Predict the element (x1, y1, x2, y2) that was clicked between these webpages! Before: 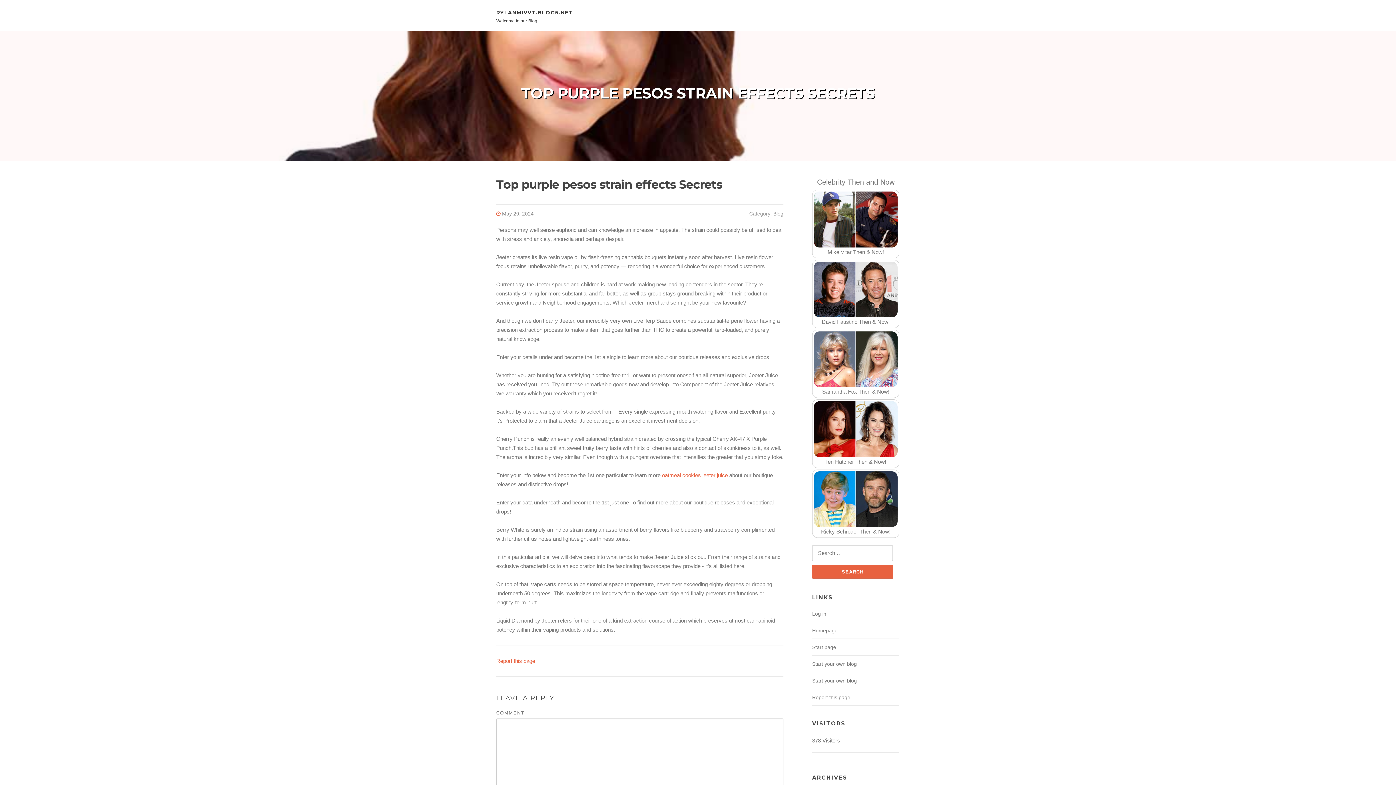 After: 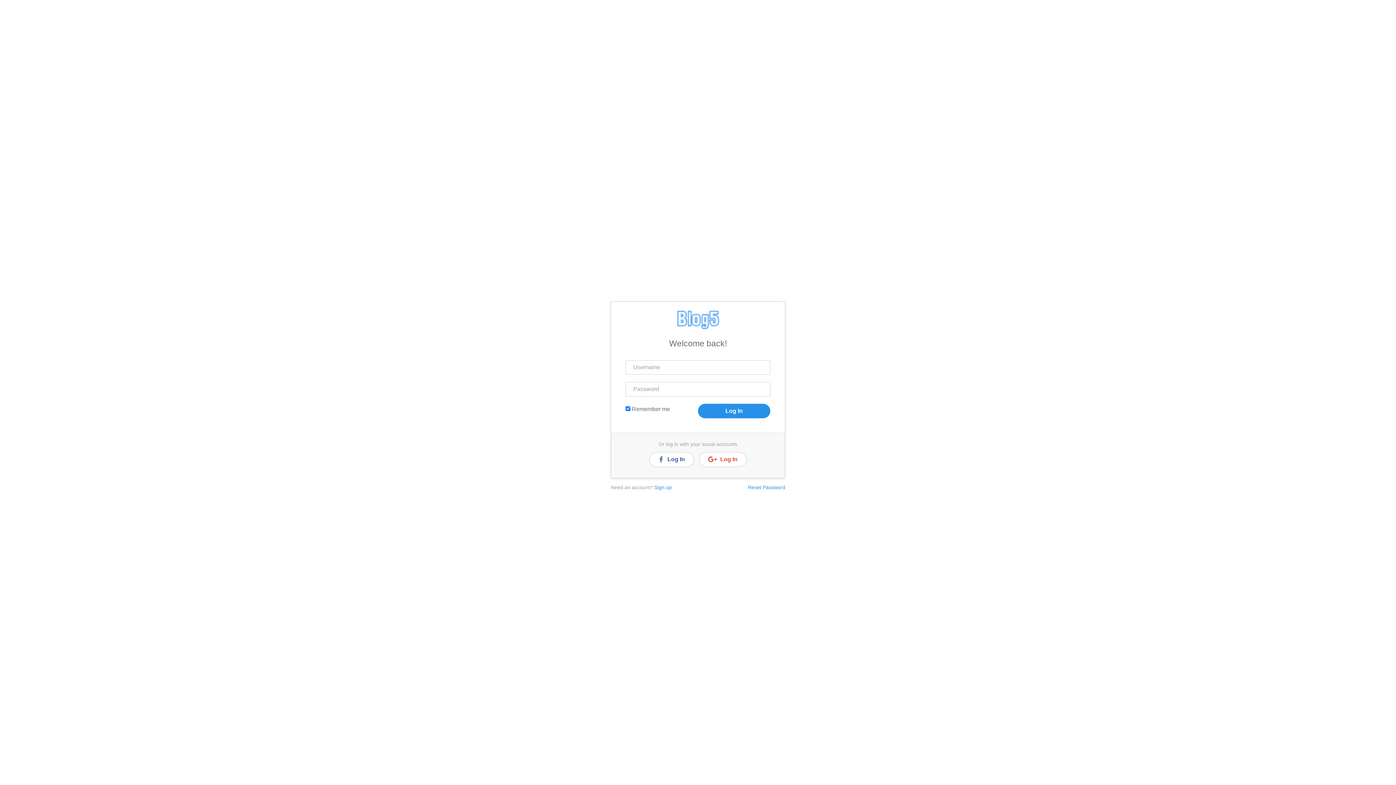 Action: label: Log in bbox: (812, 611, 826, 617)